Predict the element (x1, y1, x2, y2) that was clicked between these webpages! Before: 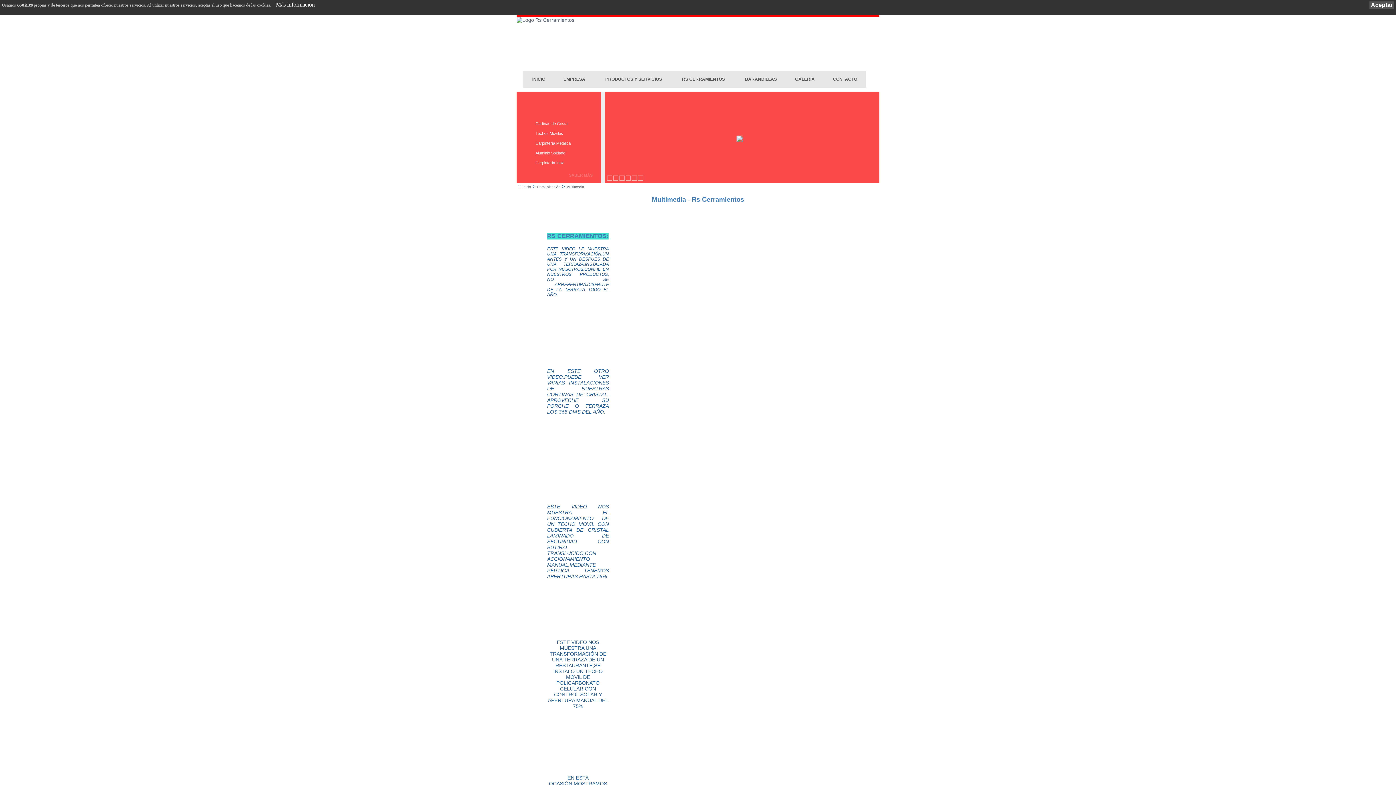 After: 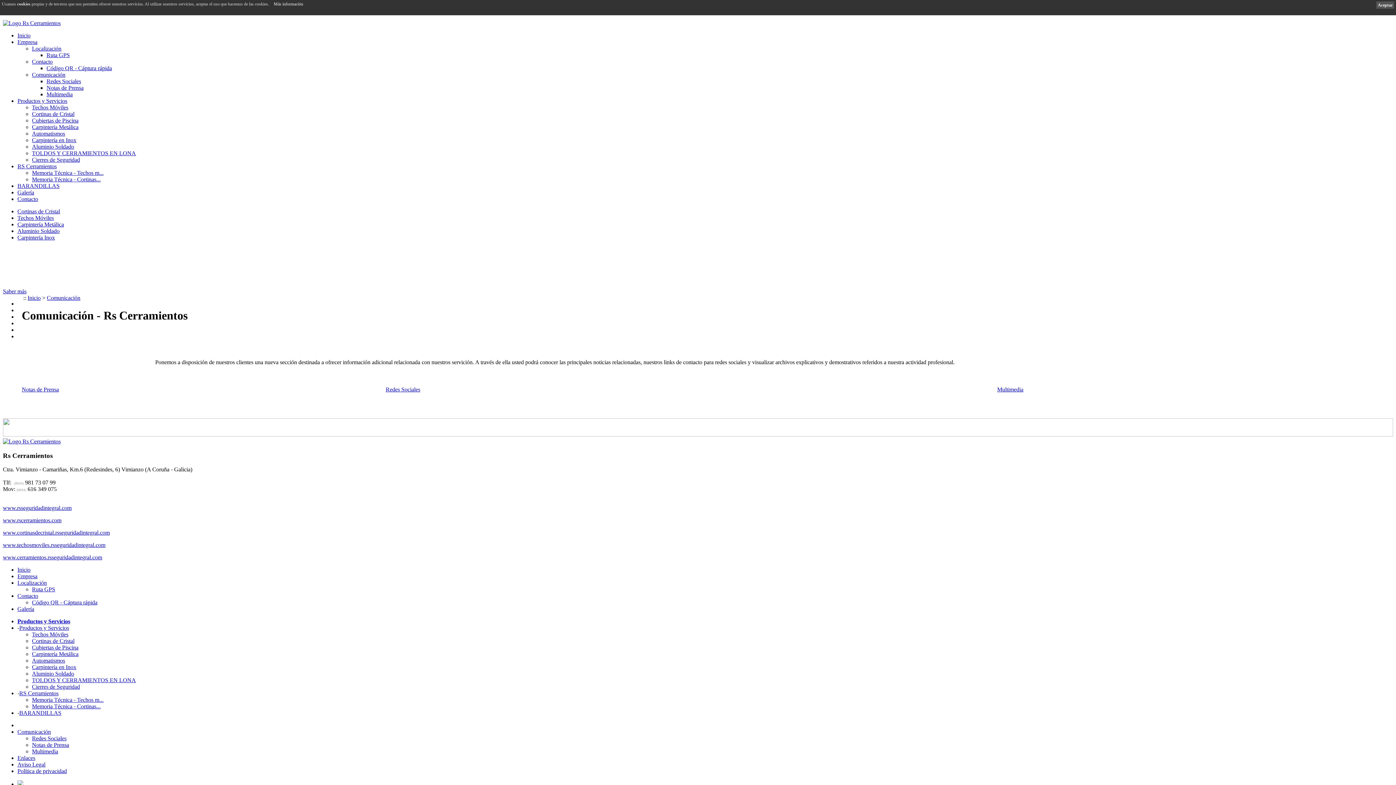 Action: bbox: (537, 185, 560, 189) label: Comunicación